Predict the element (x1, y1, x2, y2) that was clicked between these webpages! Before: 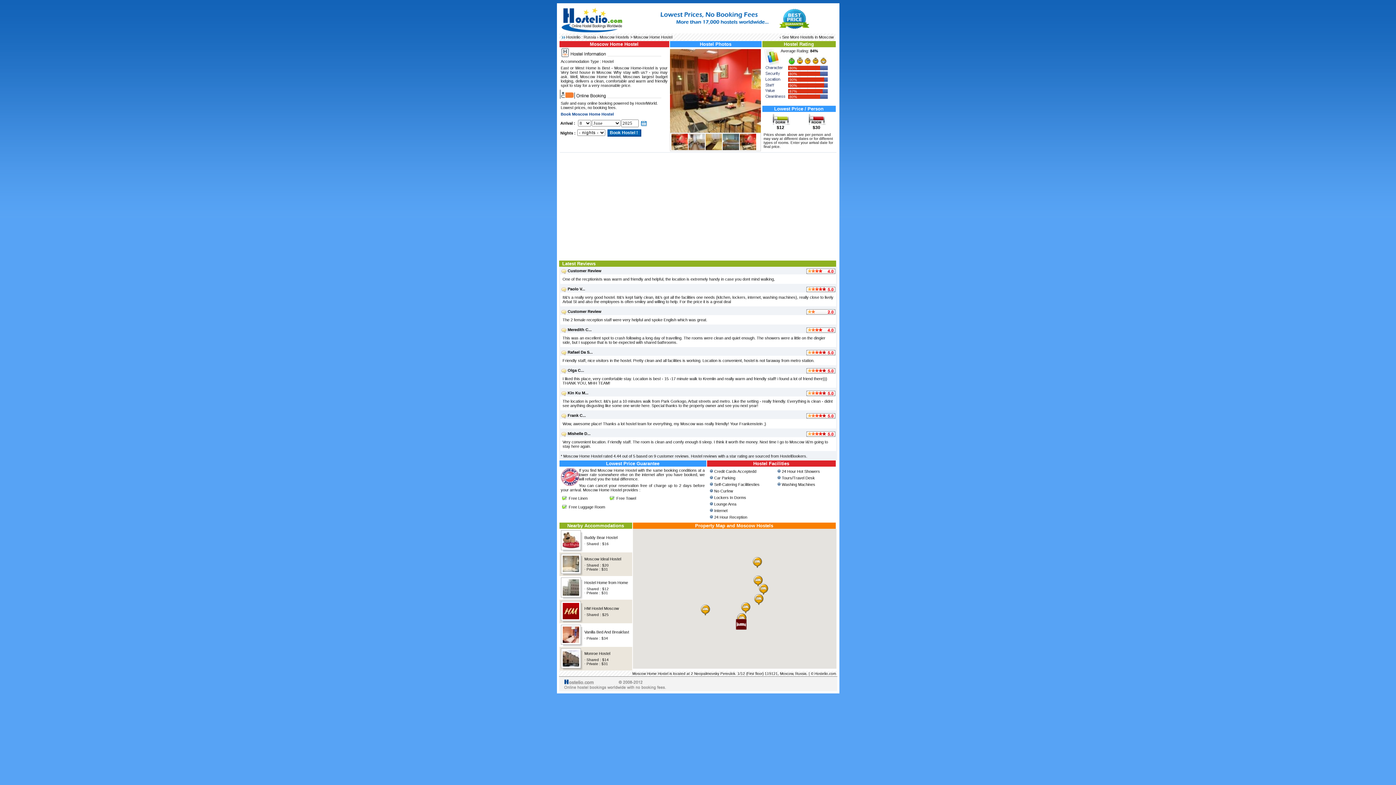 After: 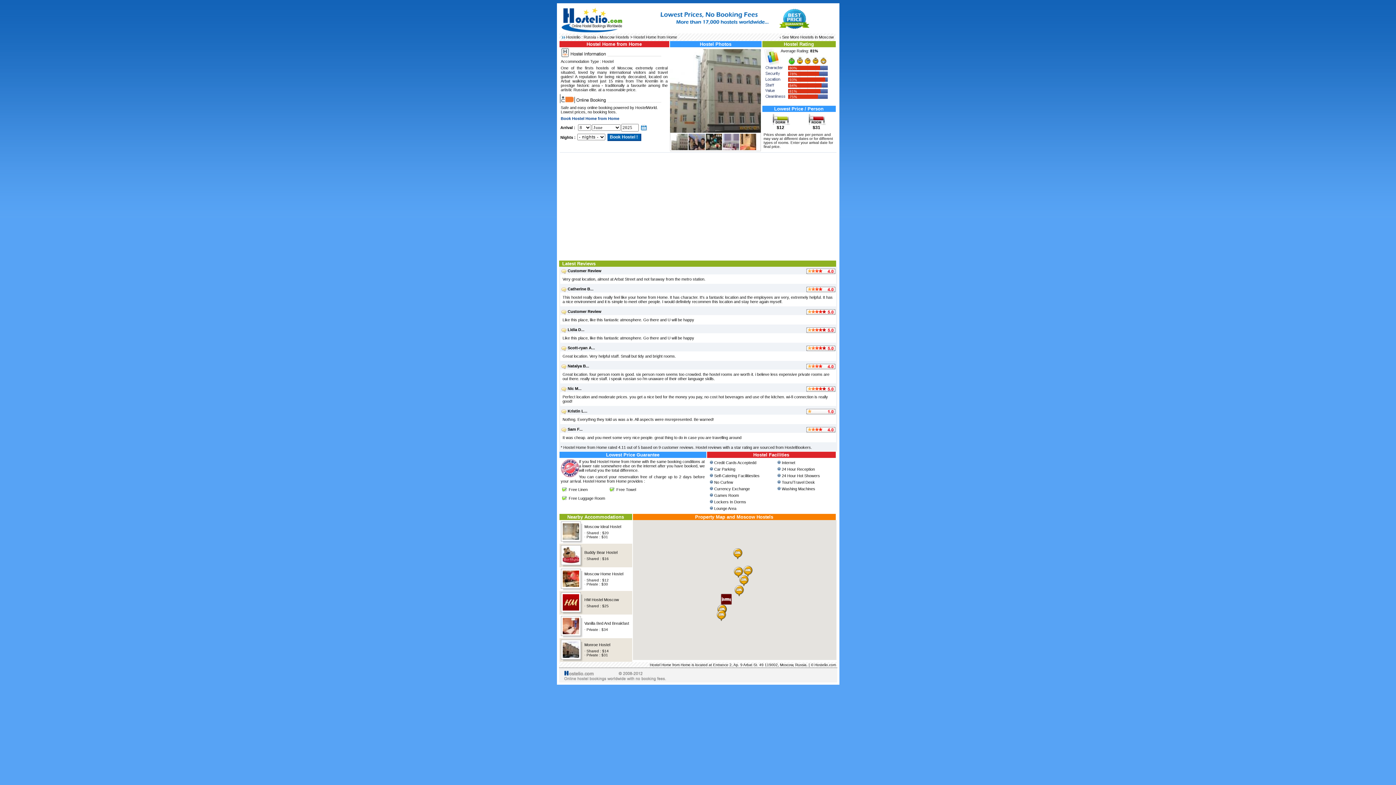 Action: bbox: (563, 577, 583, 597)